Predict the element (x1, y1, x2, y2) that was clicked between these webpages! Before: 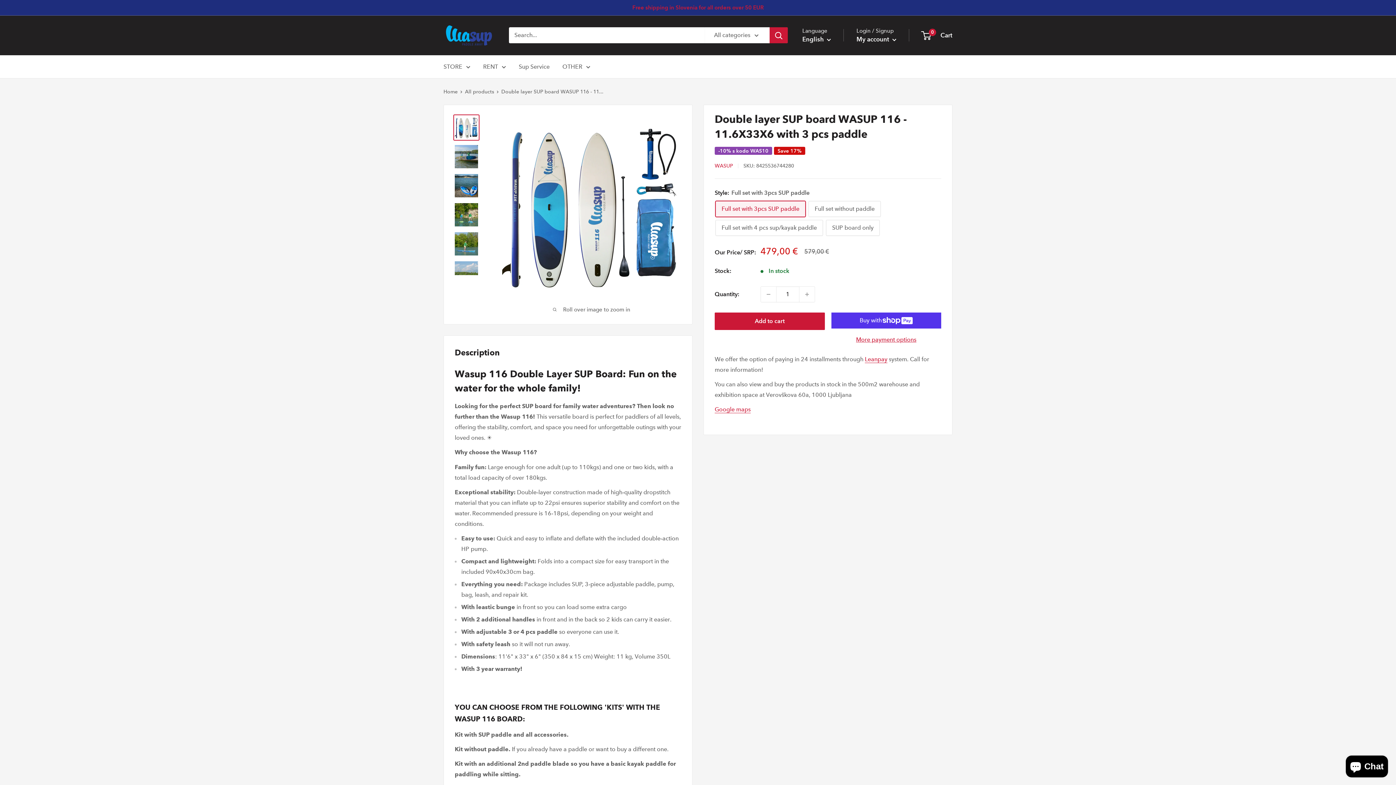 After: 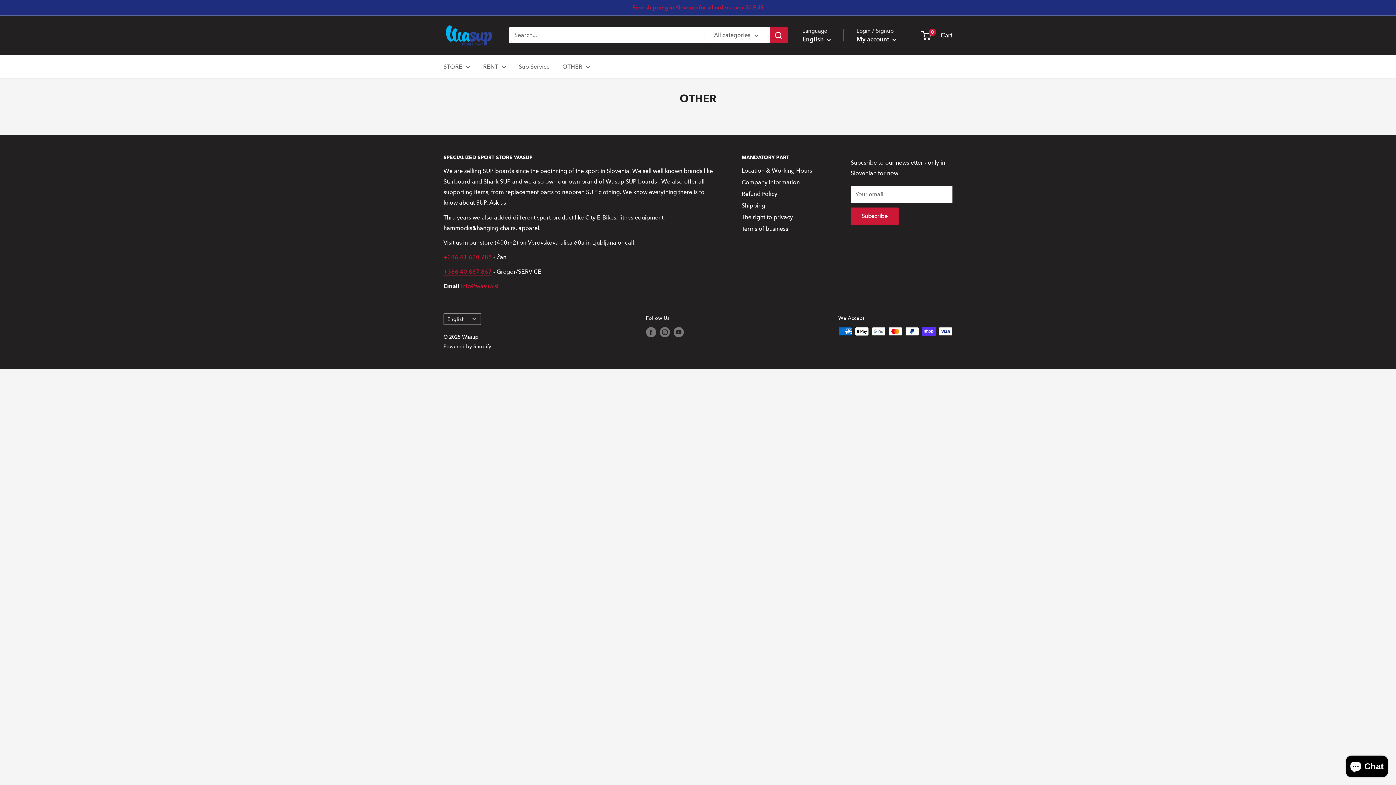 Action: bbox: (562, 61, 590, 71) label: OTHER